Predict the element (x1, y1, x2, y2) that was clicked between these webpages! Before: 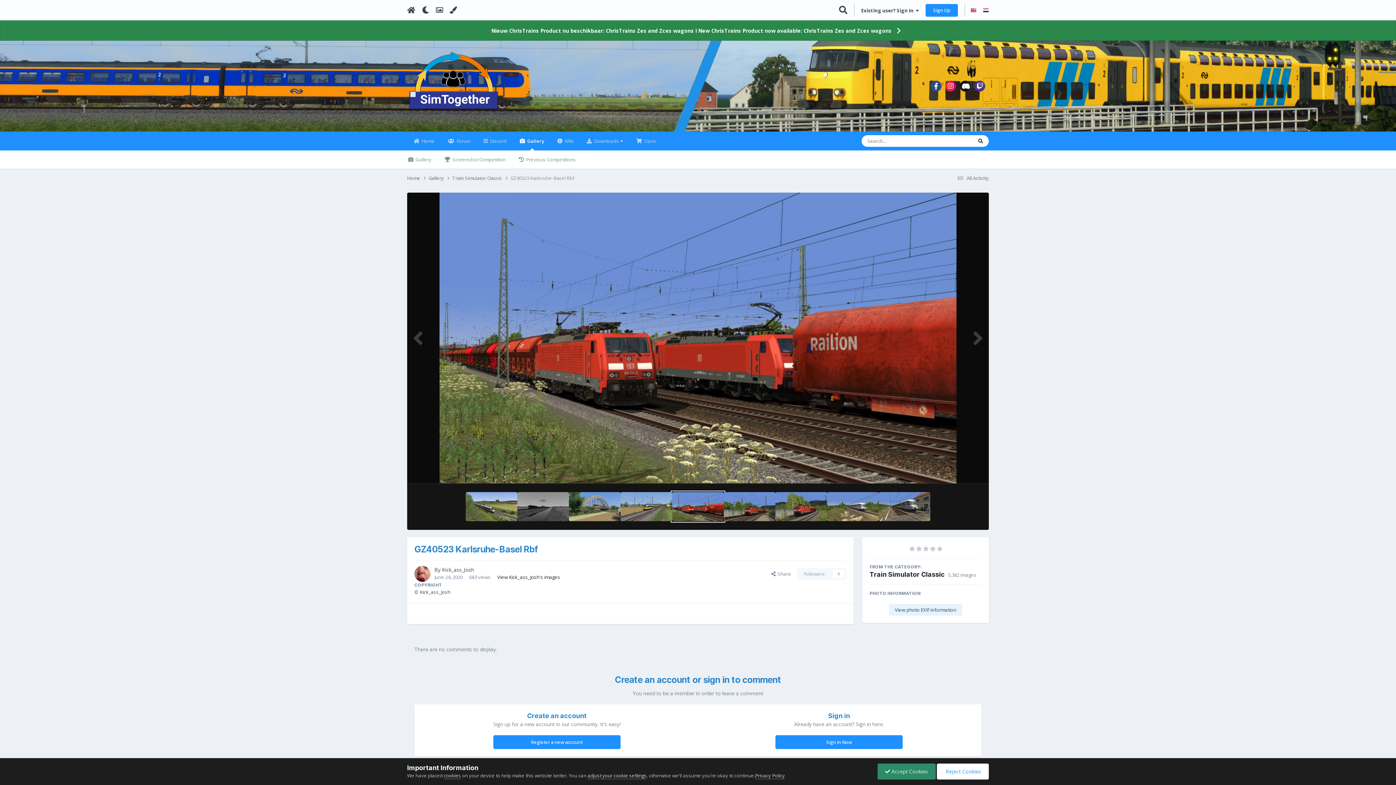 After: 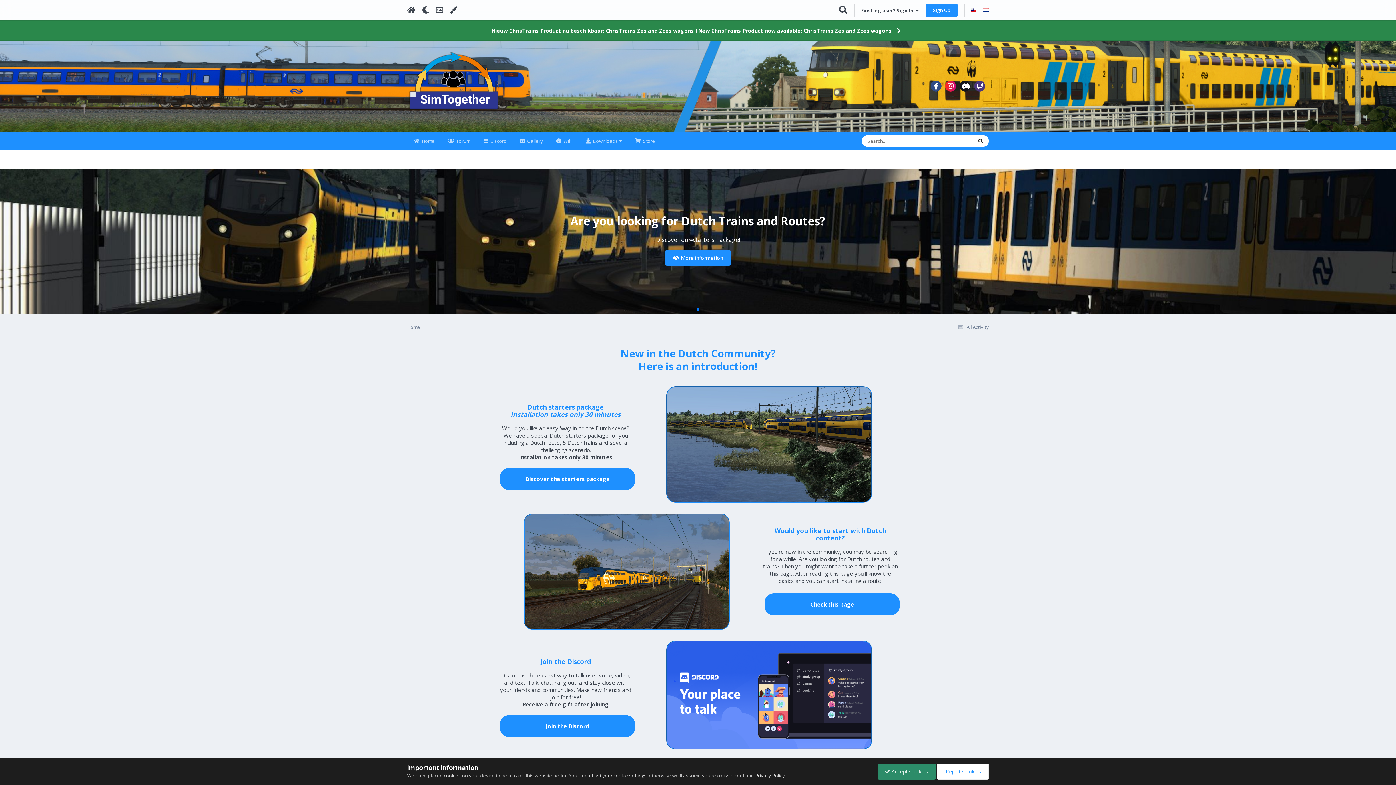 Action: label:  Home bbox: (407, 131, 441, 150)